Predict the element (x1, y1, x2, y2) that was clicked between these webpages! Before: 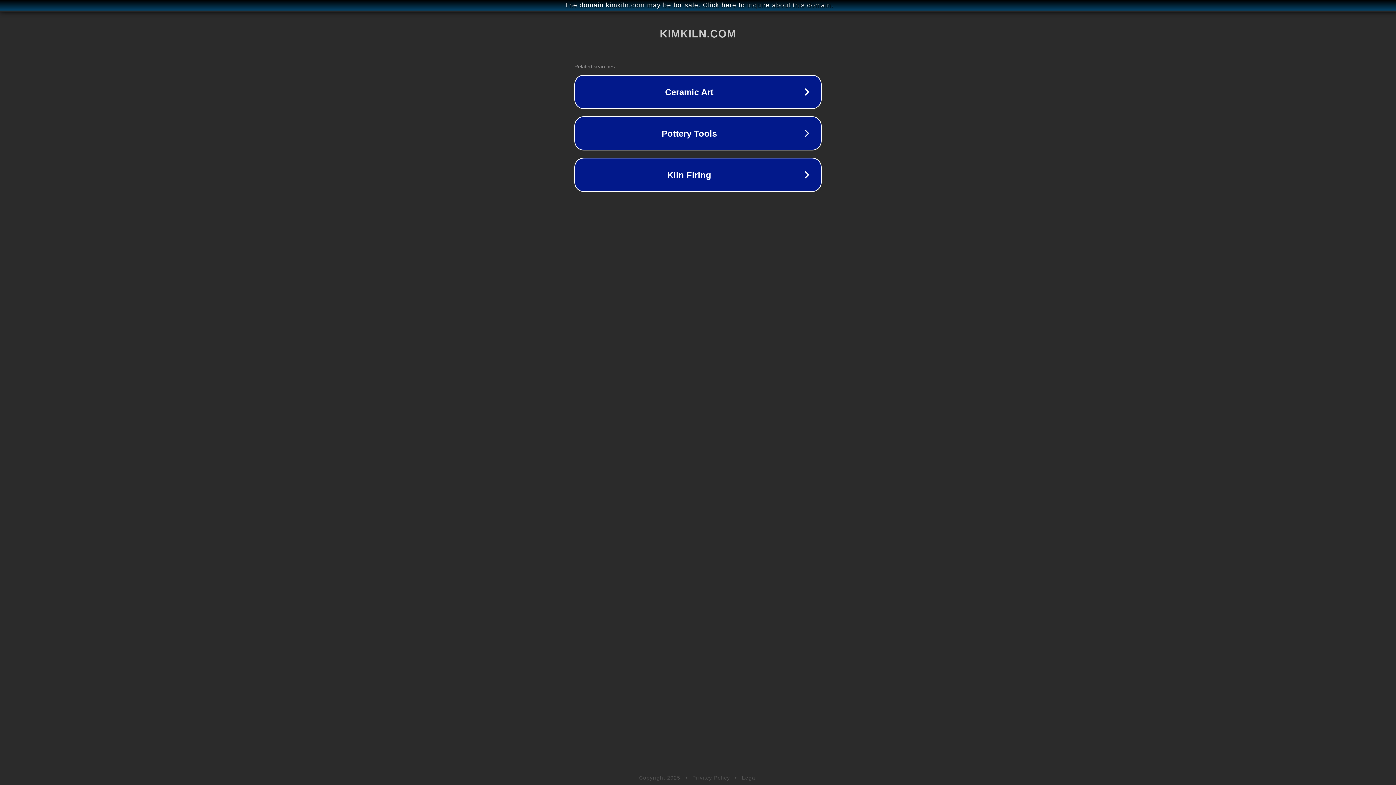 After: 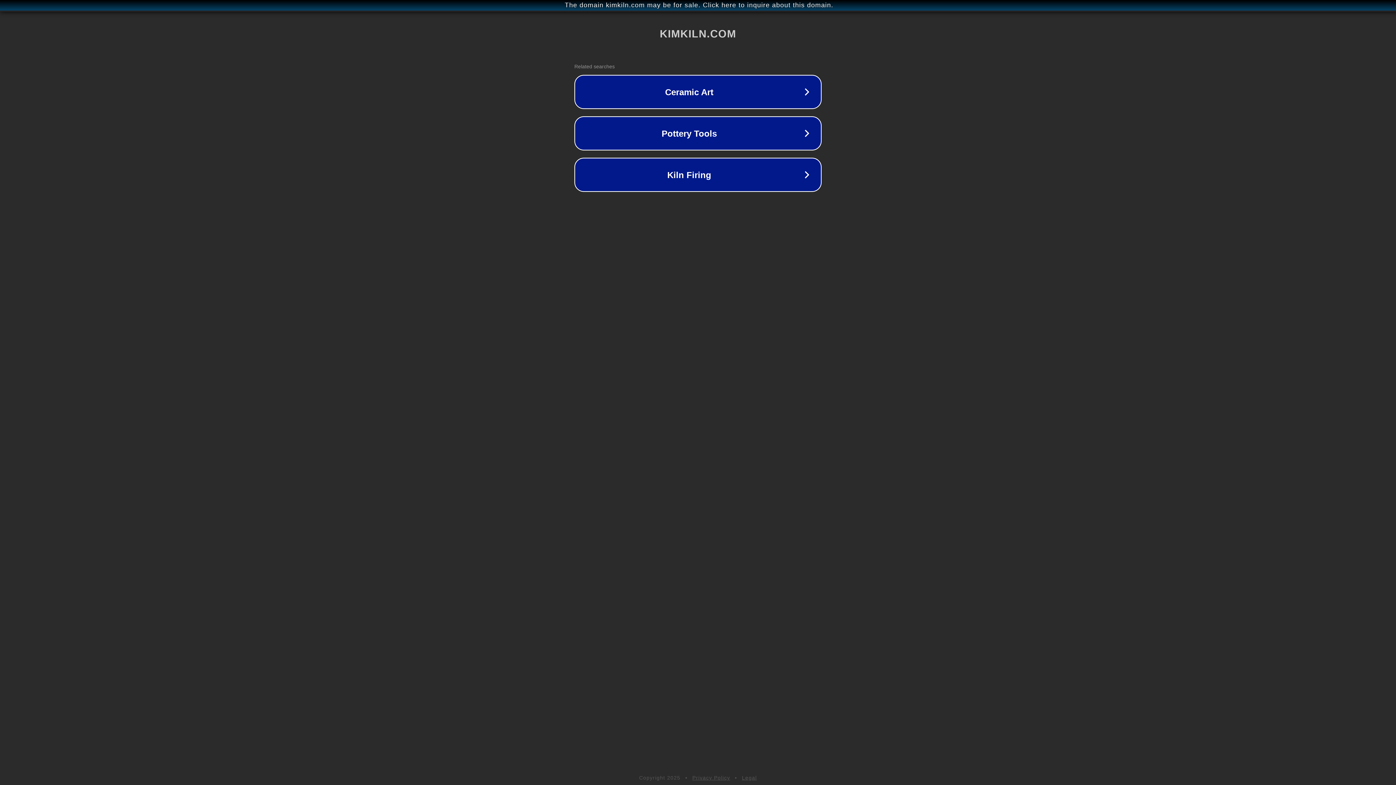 Action: bbox: (692, 775, 730, 781) label: Privacy Policy